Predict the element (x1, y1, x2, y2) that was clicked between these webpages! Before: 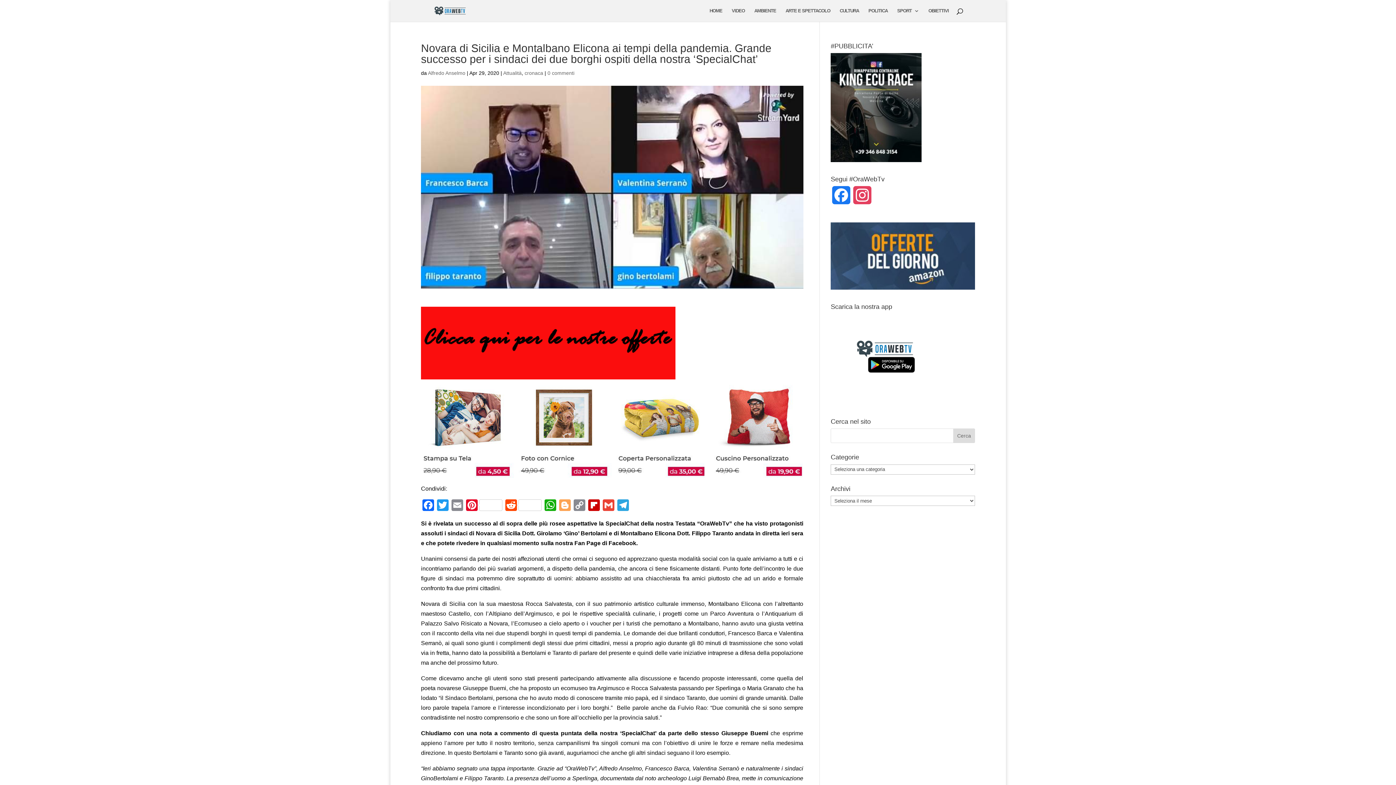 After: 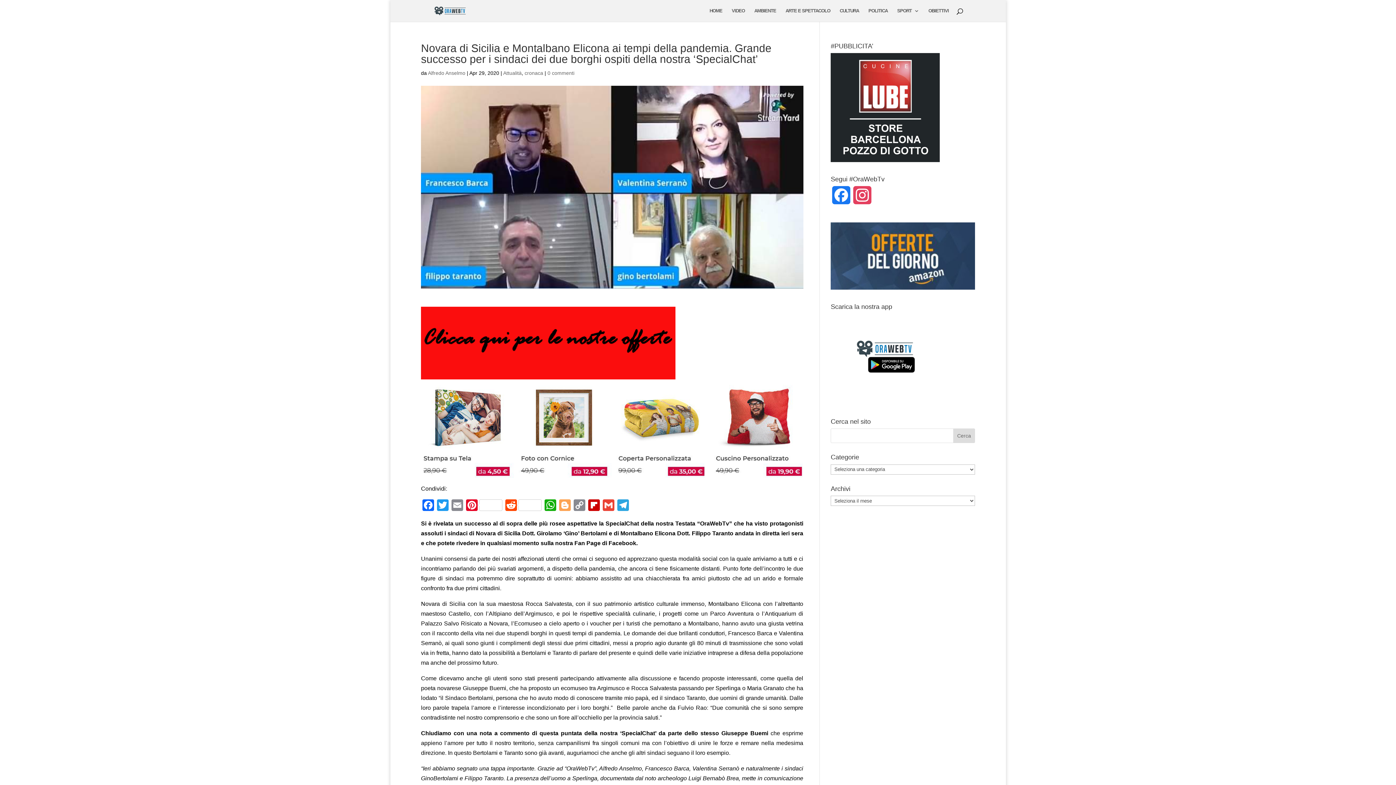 Action: bbox: (547, 70, 574, 76) label: 0 commenti